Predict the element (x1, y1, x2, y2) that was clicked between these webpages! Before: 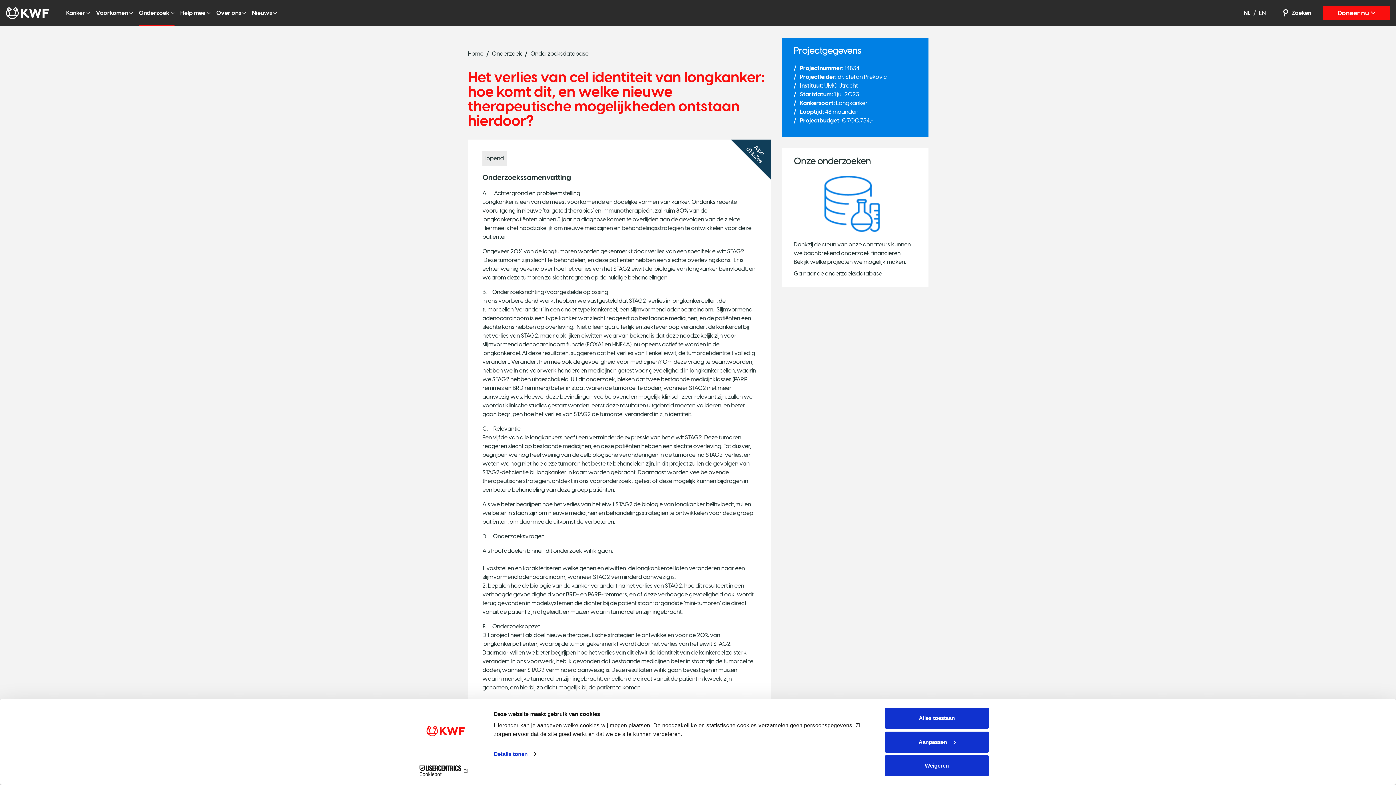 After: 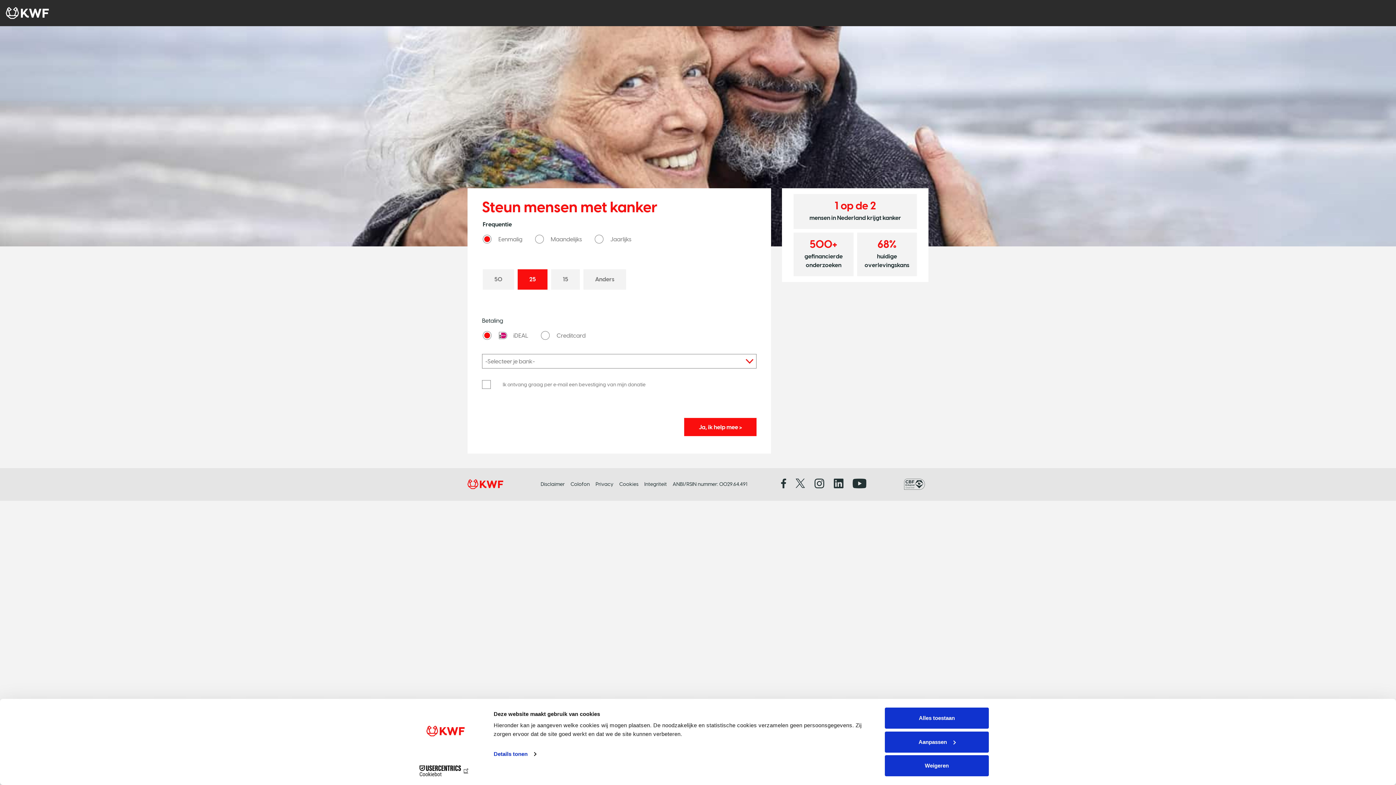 Action: label: Doneer nu bbox: (1323, 5, 1390, 20)